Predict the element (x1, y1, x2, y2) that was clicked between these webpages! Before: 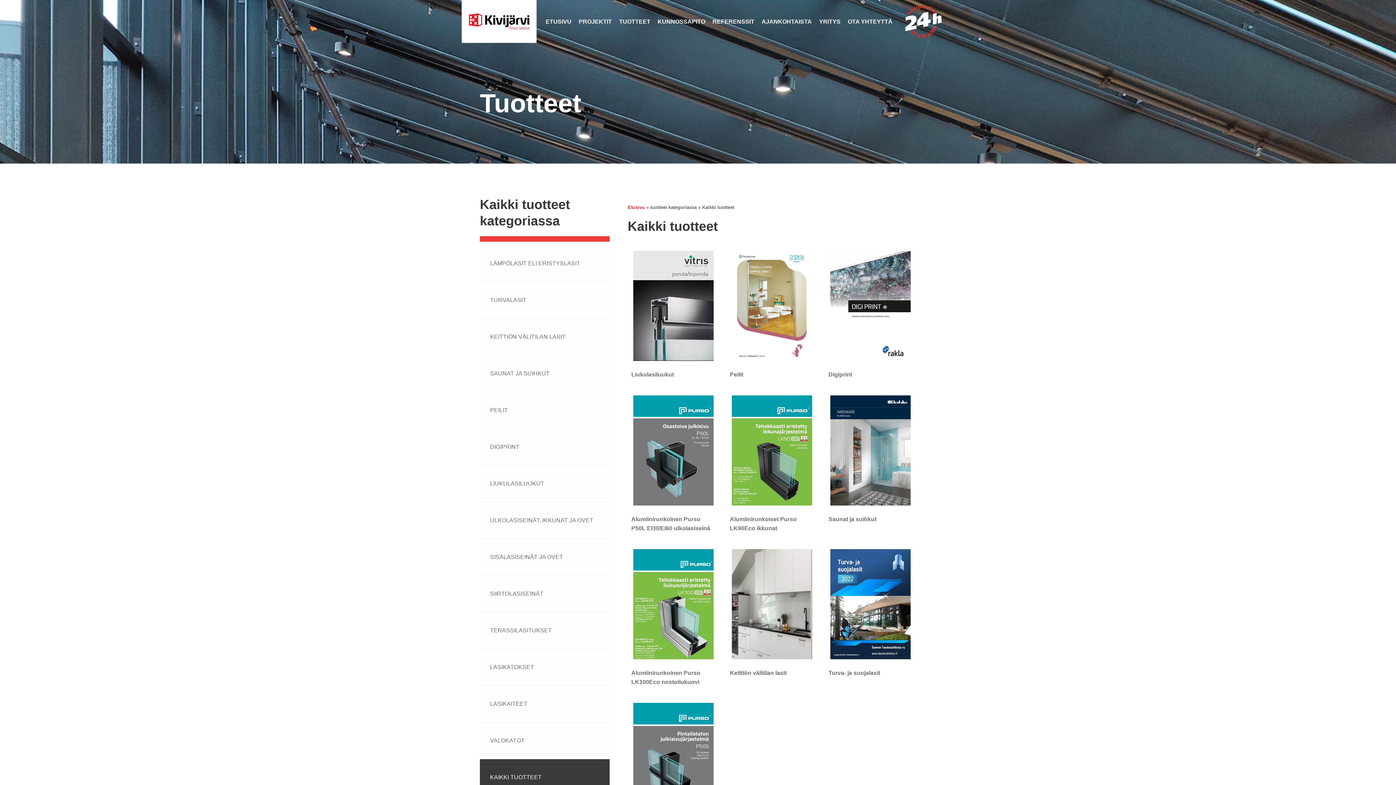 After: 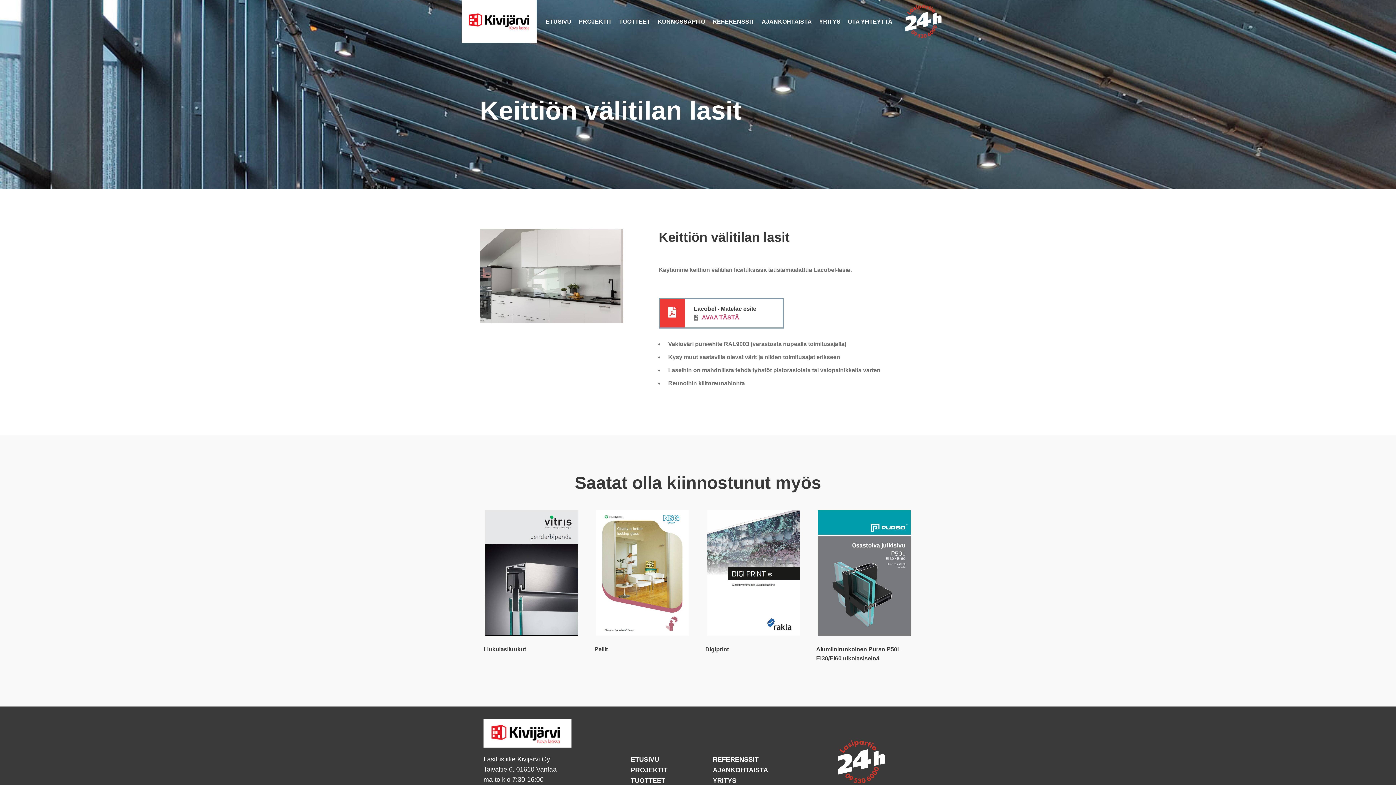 Action: bbox: (731, 549, 812, 659)